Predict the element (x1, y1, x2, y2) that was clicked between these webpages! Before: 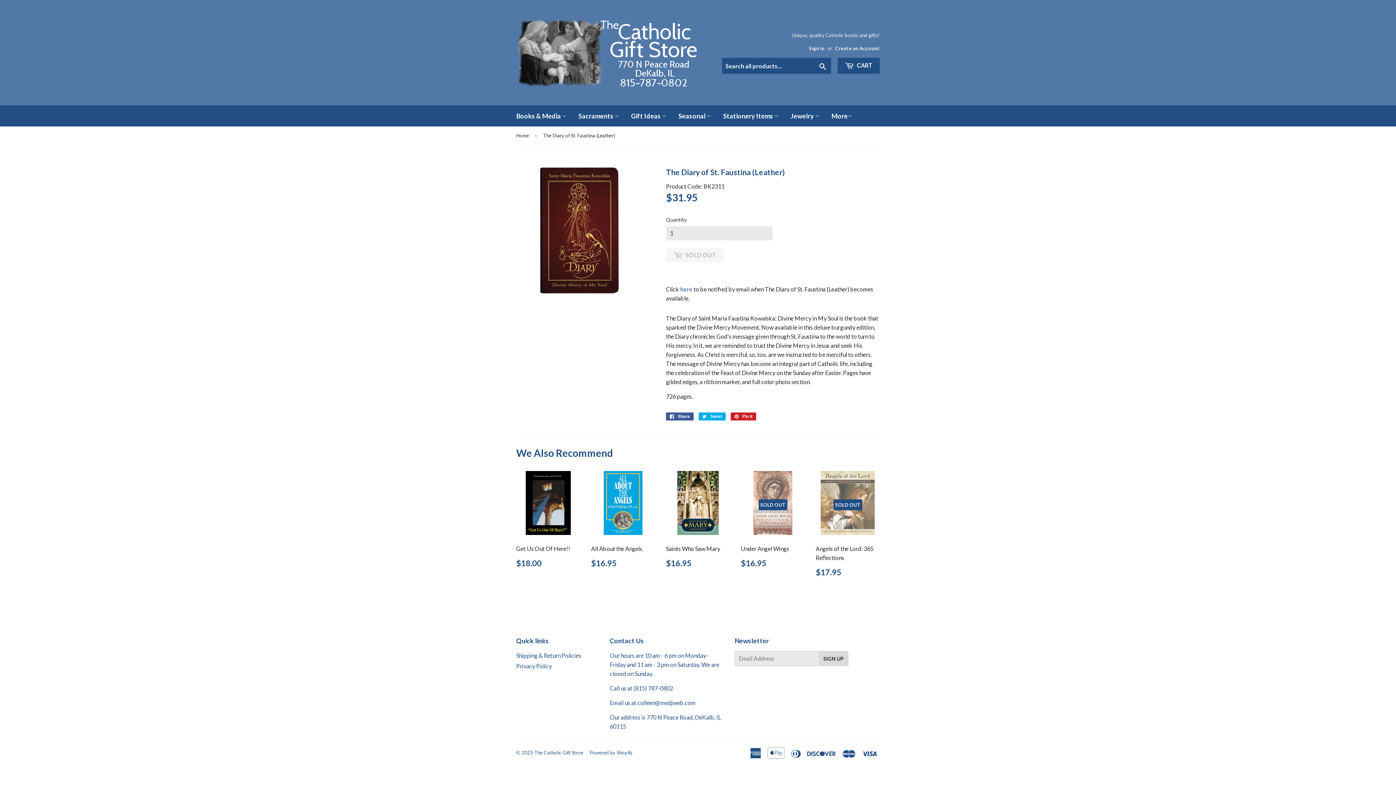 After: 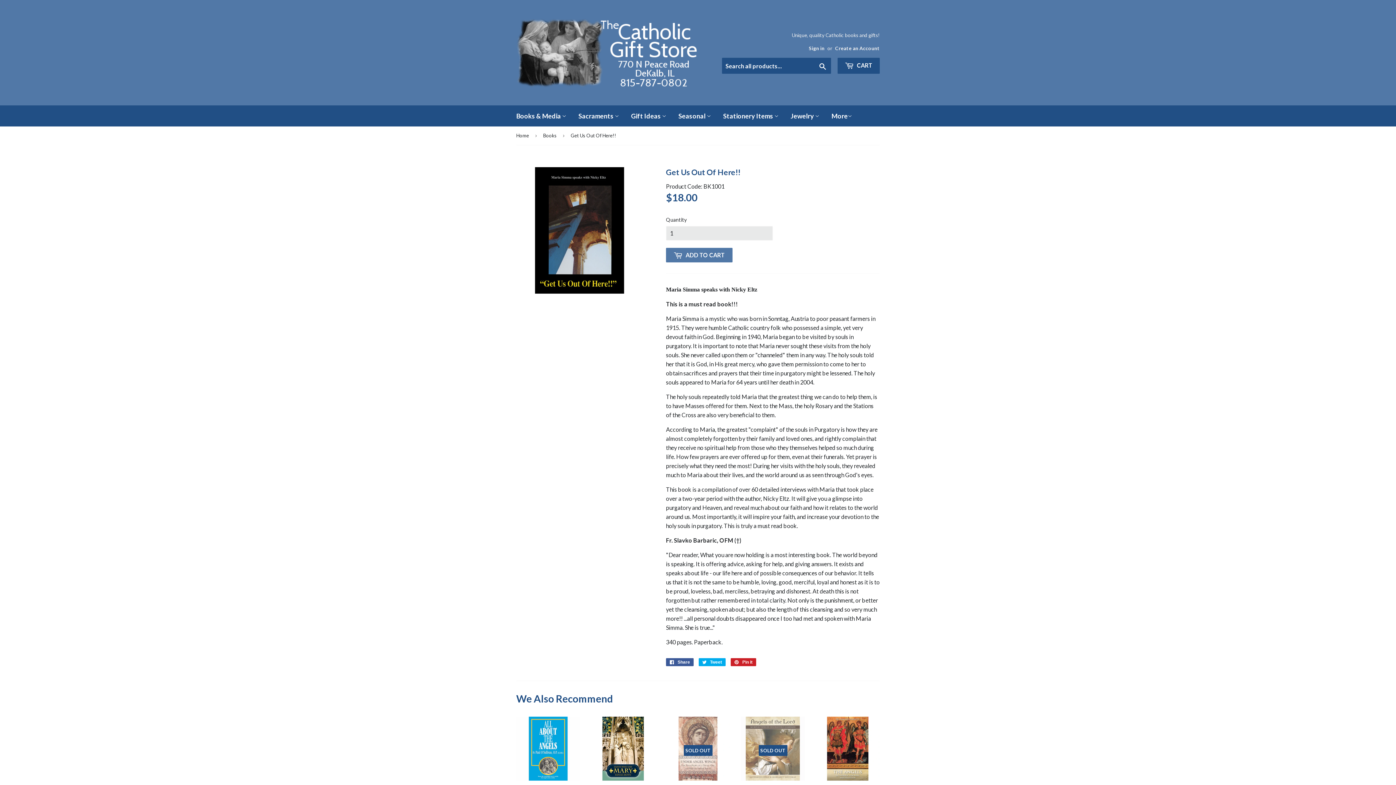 Action: label: Get Us Out Of Here!!

Regular price
$18.00
$18.00 bbox: (516, 471, 580, 572)